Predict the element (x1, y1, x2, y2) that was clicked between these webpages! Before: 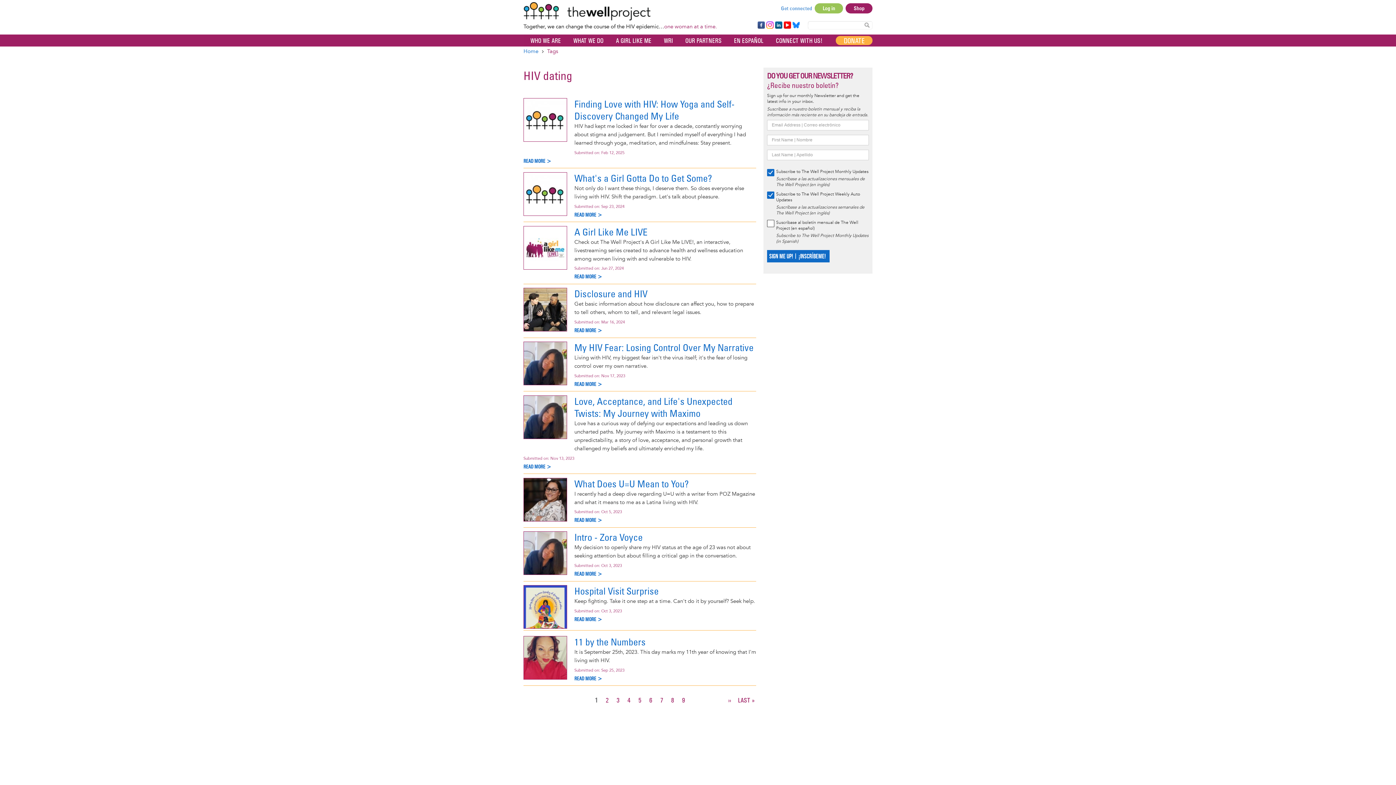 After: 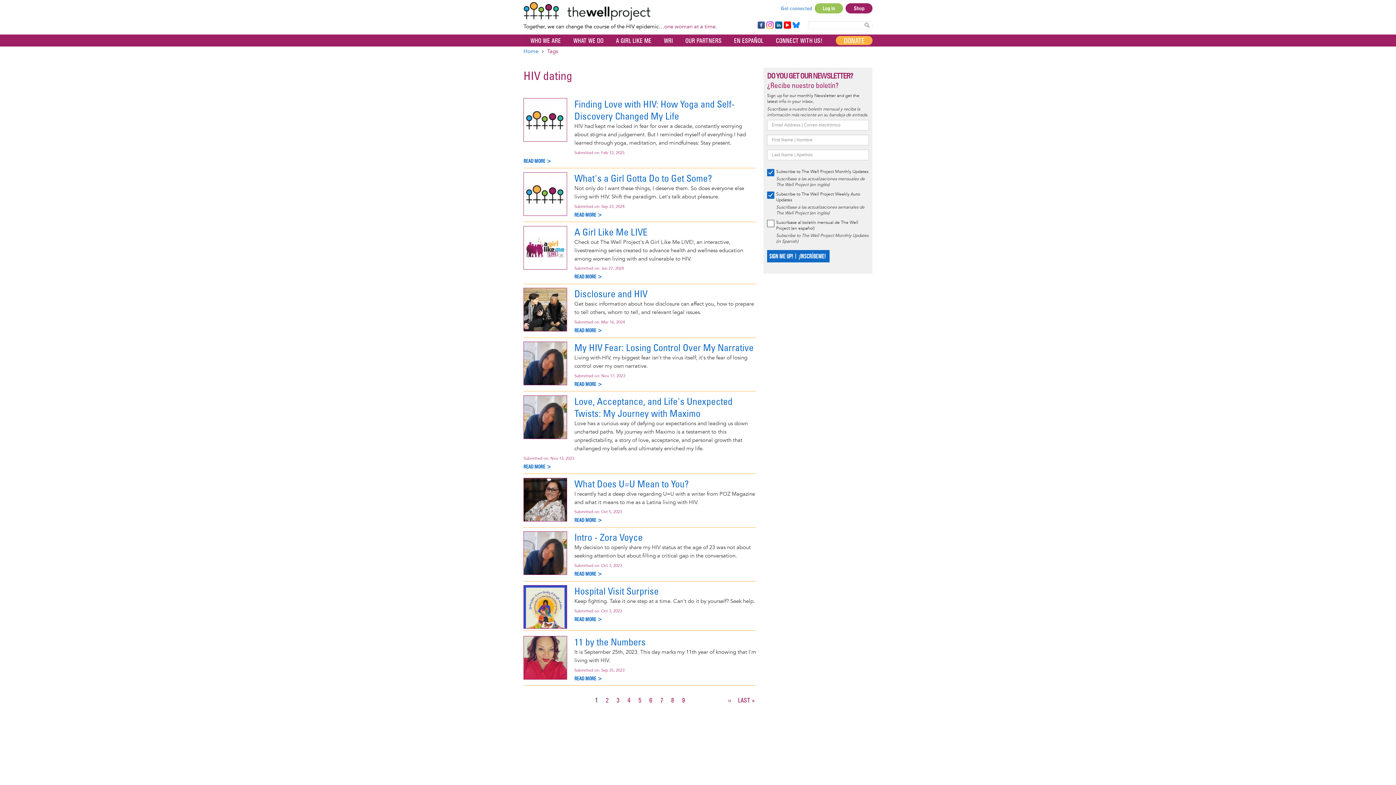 Action: bbox: (792, 21, 800, 28) label: Bluesky